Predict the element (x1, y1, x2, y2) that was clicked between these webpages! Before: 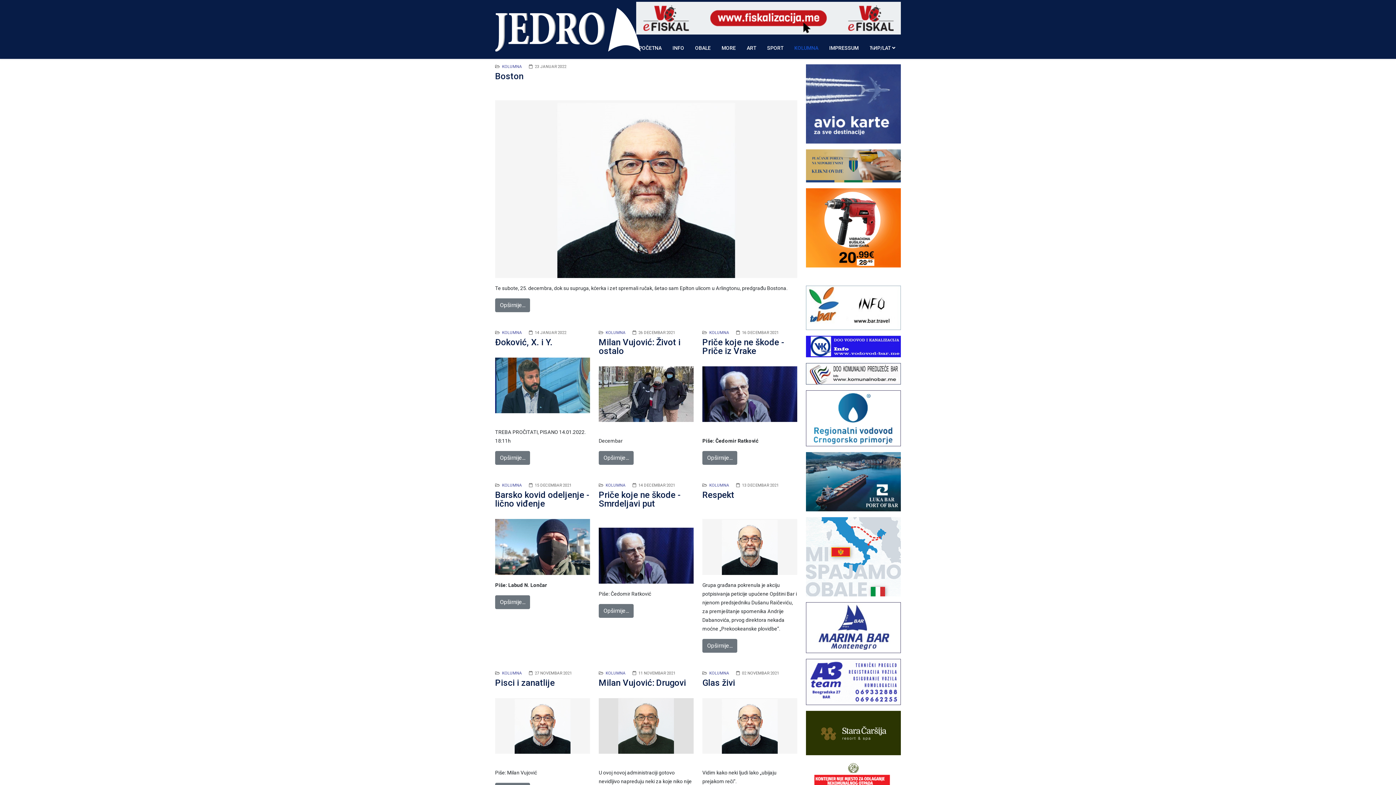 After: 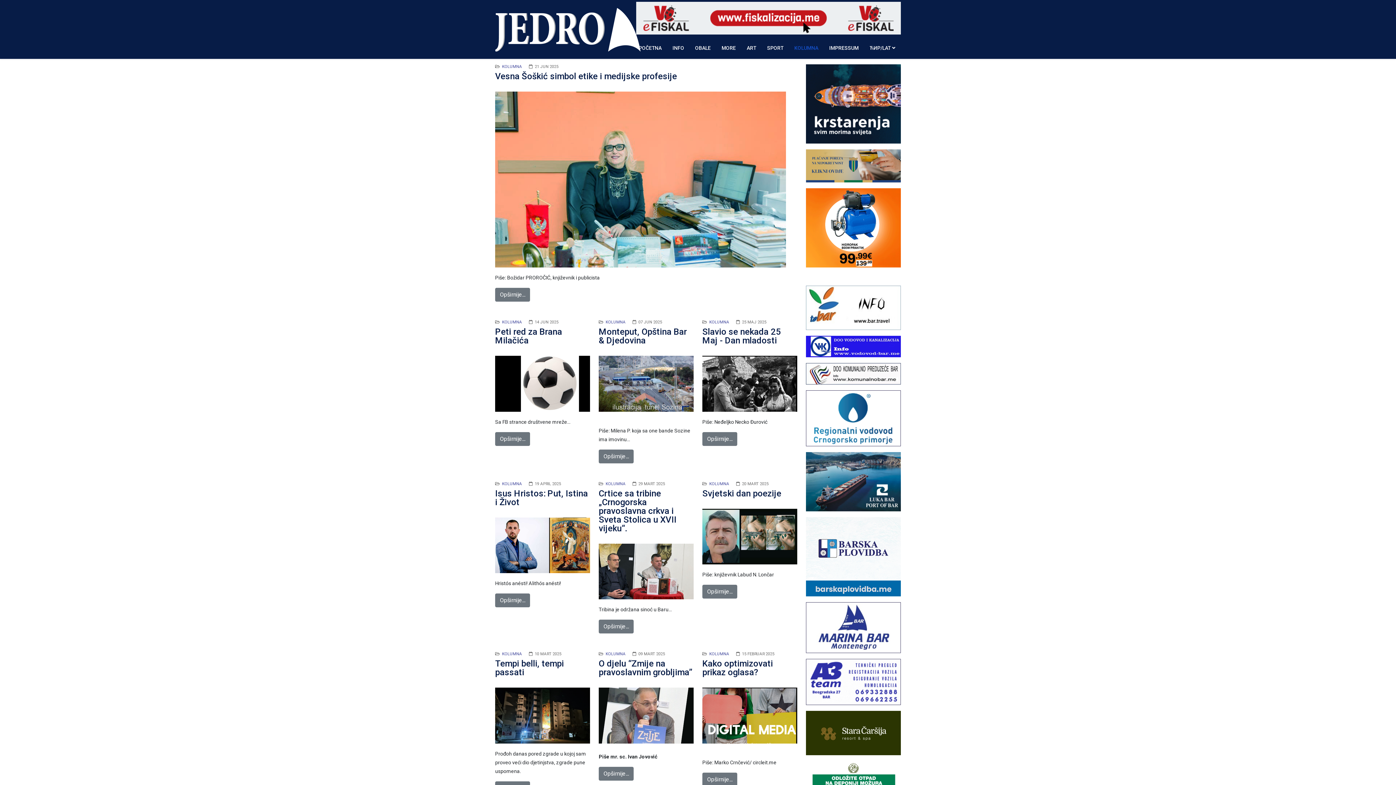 Action: bbox: (502, 483, 522, 488) label: KOLUMNA